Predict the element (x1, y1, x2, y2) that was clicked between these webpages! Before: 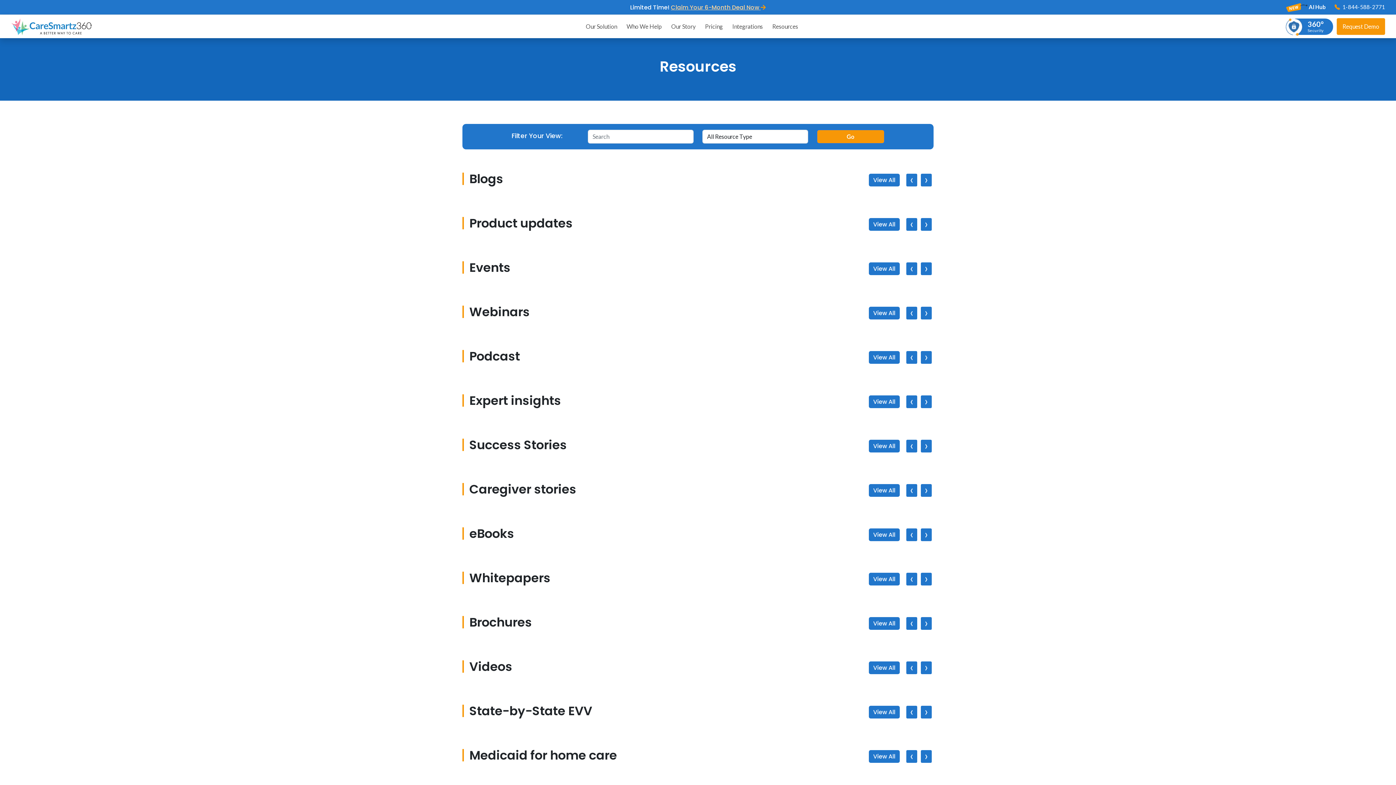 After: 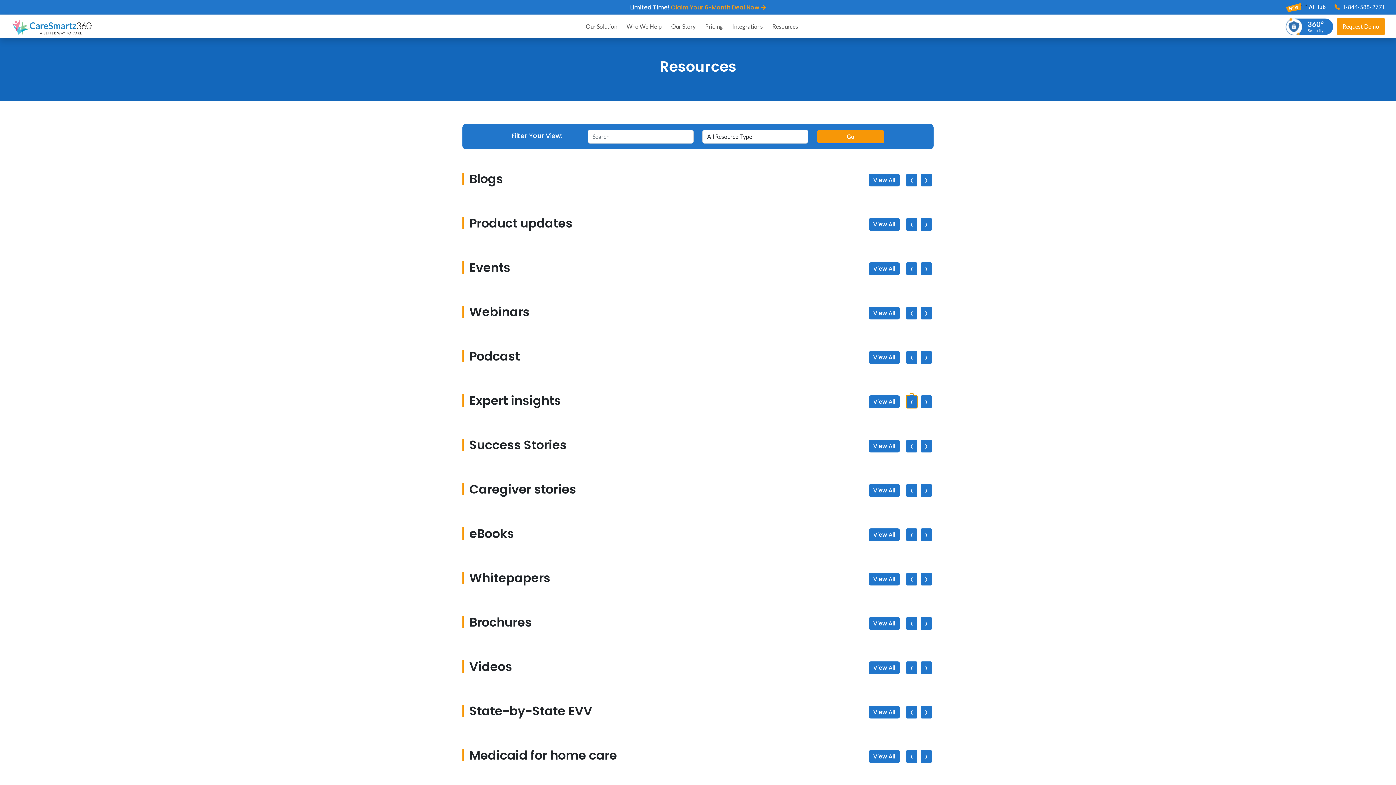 Action: bbox: (906, 395, 917, 408) label: ‹